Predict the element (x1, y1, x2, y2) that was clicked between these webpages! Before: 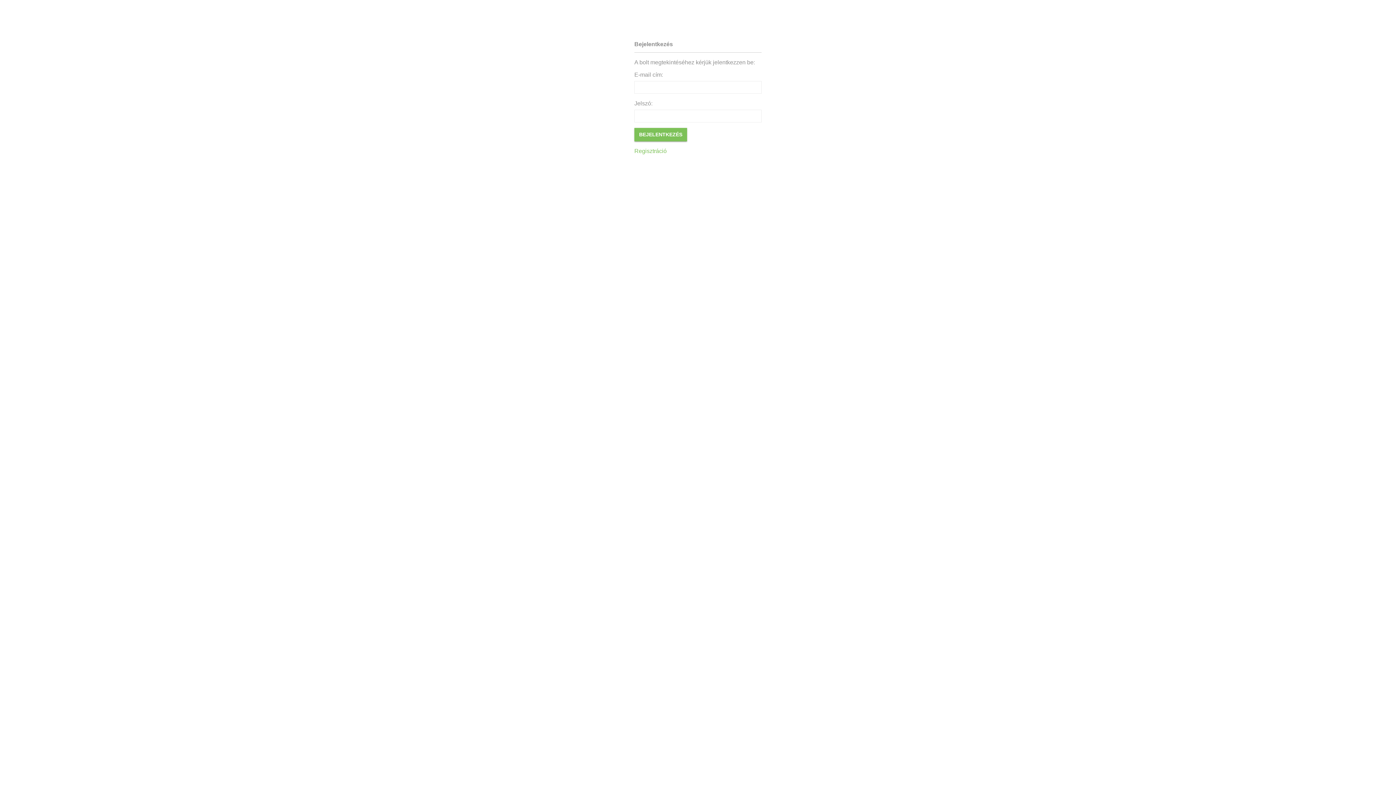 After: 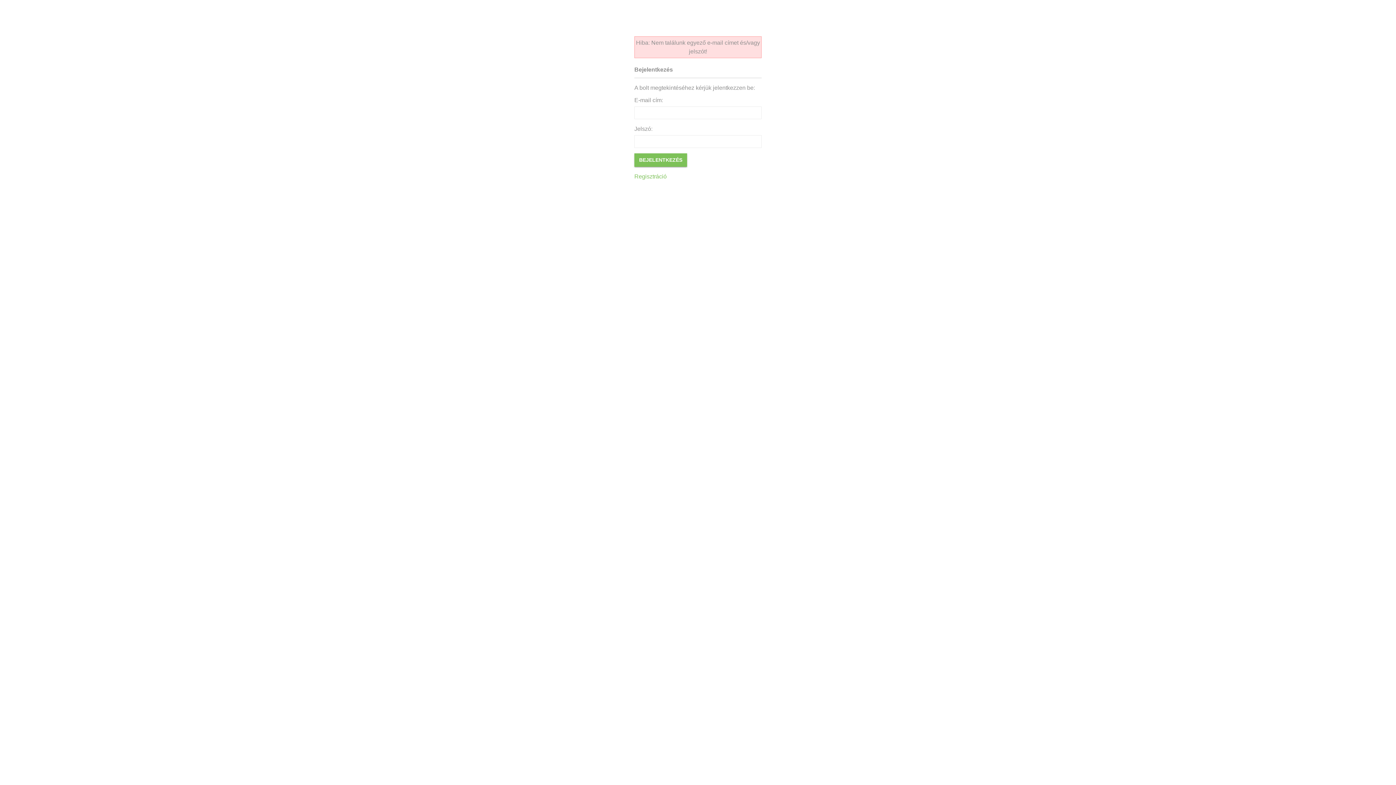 Action: bbox: (634, 128, 687, 141) label: BEJELENTKEZÉS